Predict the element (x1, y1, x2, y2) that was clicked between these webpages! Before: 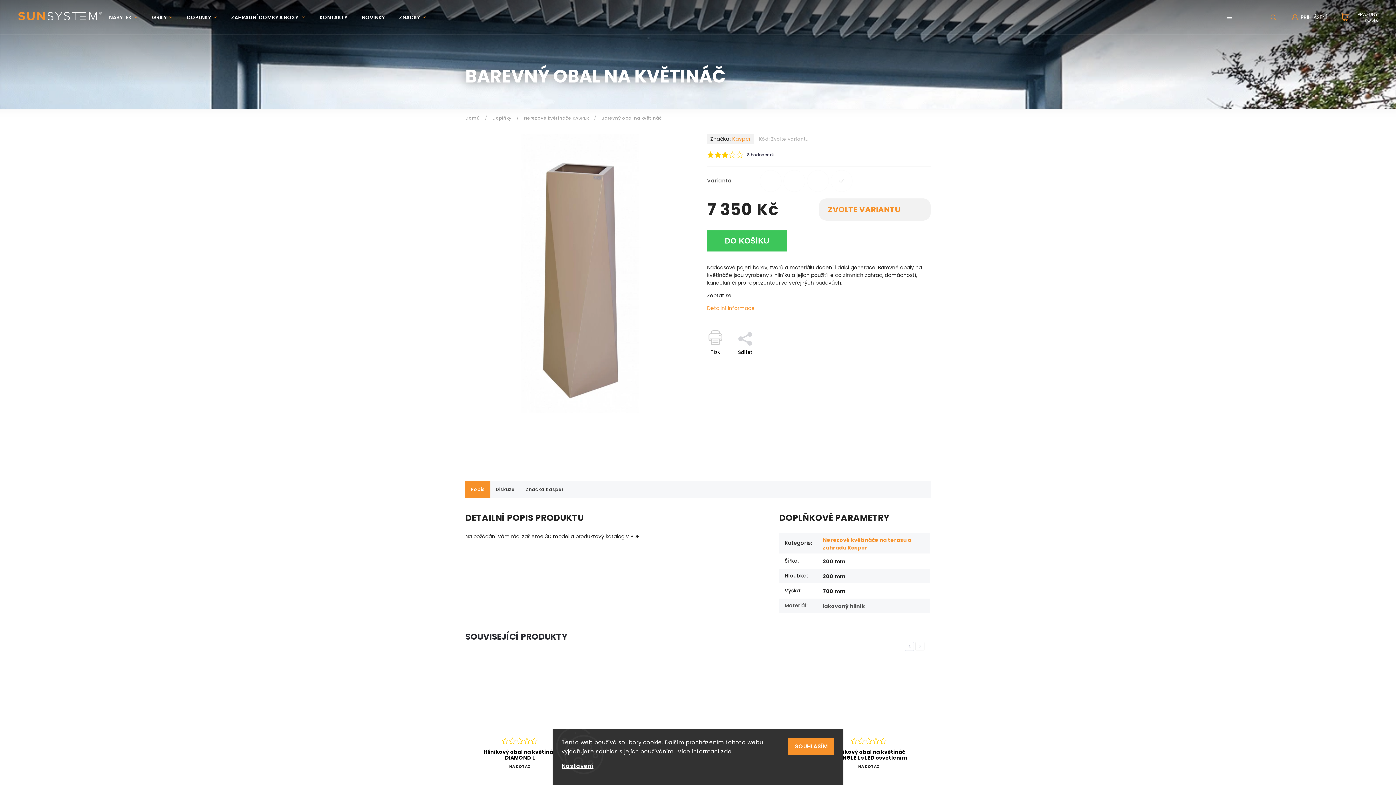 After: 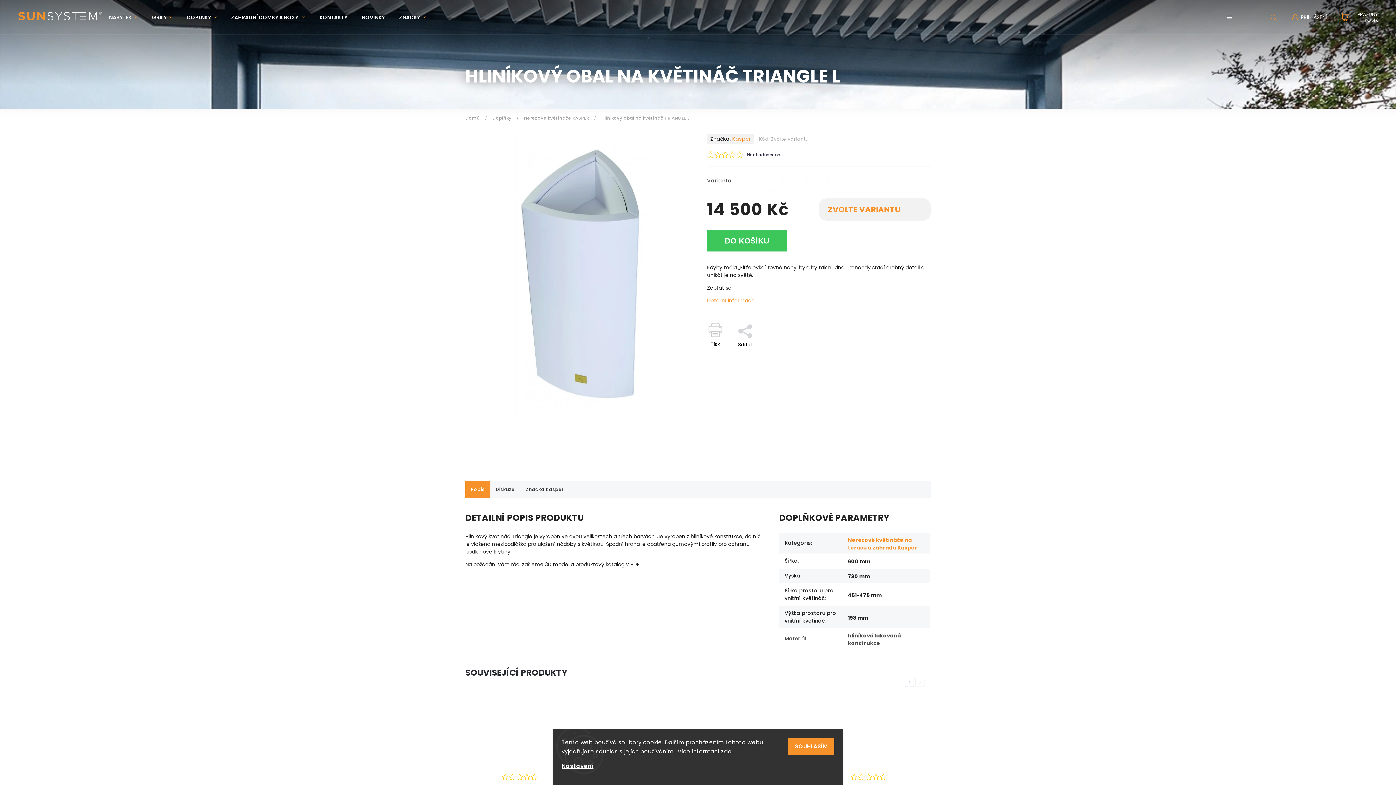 Action: bbox: (821, 749, 916, 761) label: Hliníkový obal na květináč TRIANGLE L